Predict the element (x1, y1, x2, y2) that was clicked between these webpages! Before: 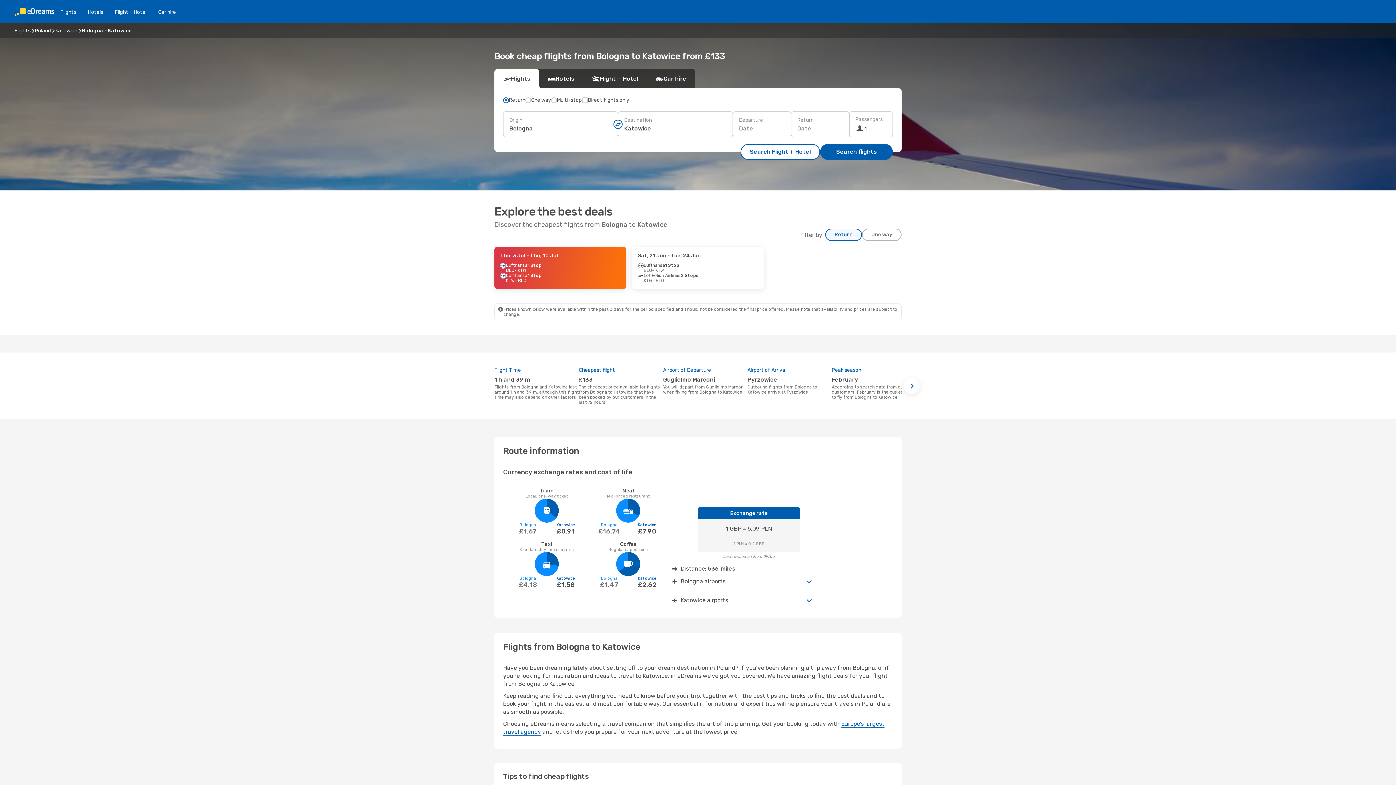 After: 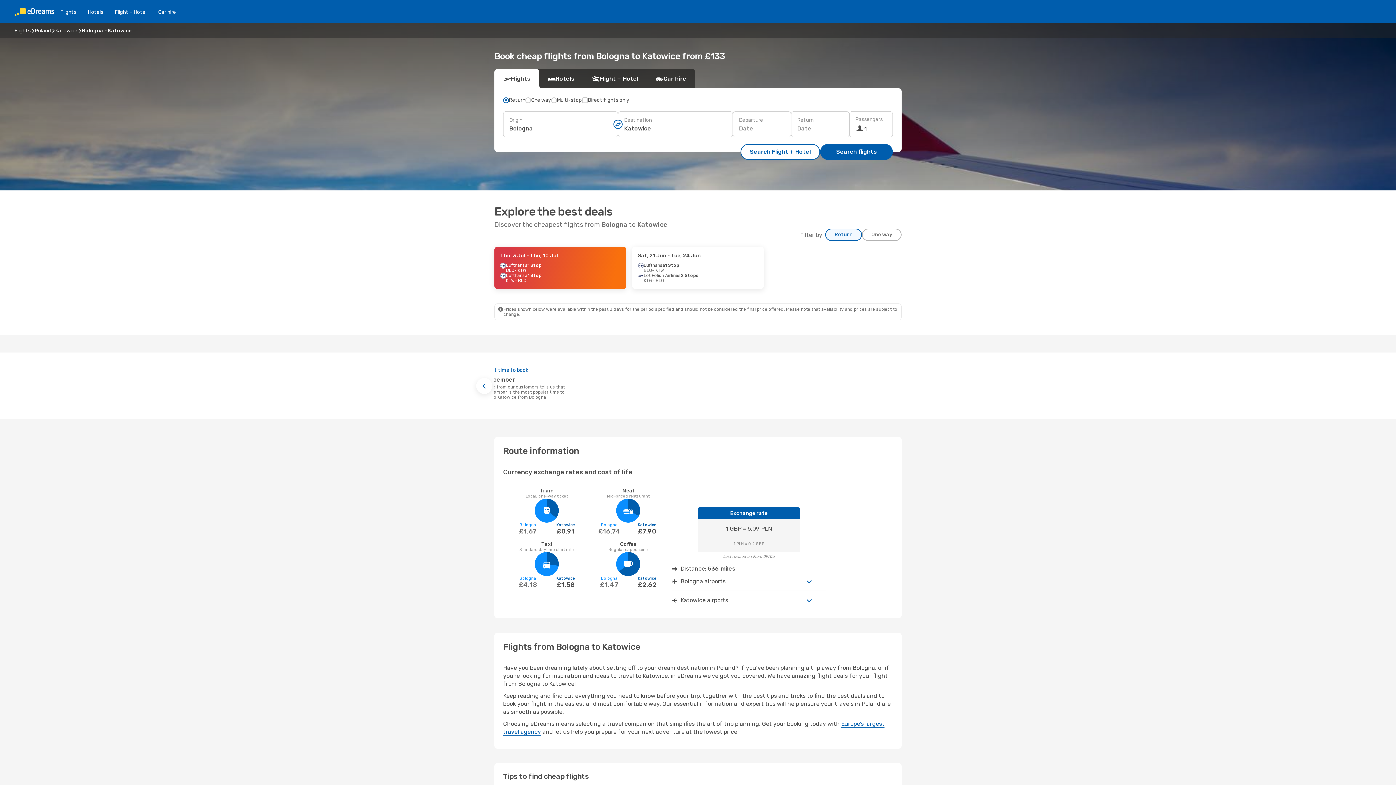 Action: bbox: (904, 378, 920, 394)